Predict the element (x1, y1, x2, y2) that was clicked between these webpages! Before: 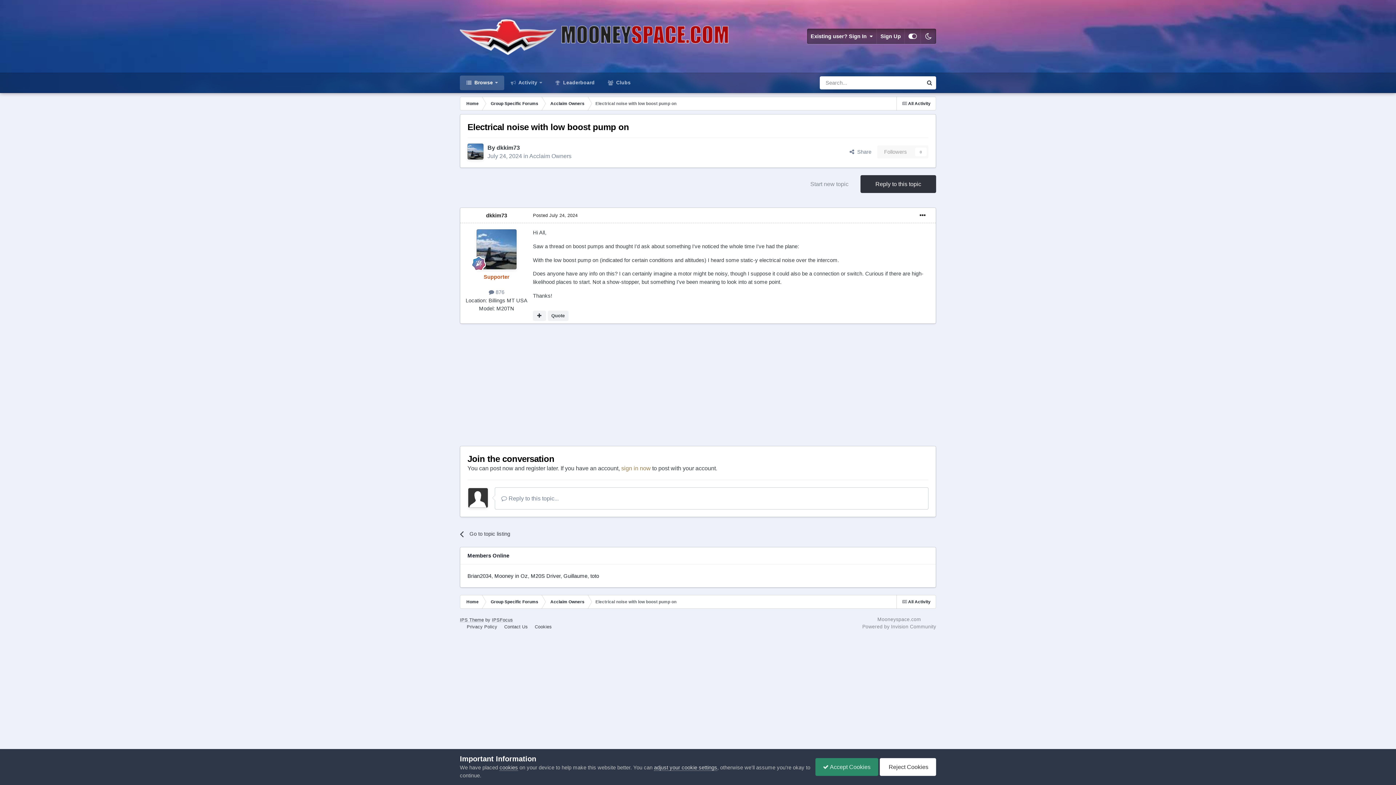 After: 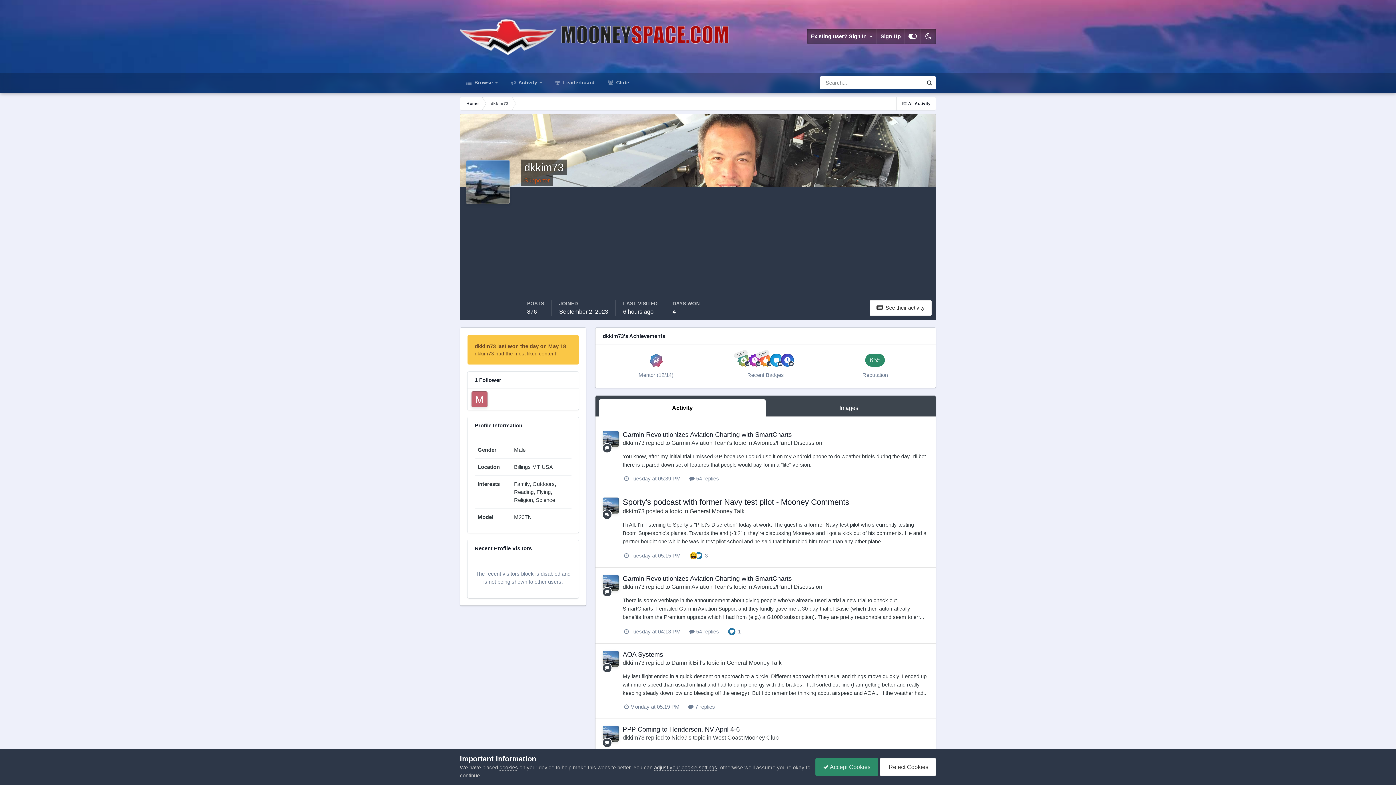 Action: bbox: (467, 143, 483, 159)